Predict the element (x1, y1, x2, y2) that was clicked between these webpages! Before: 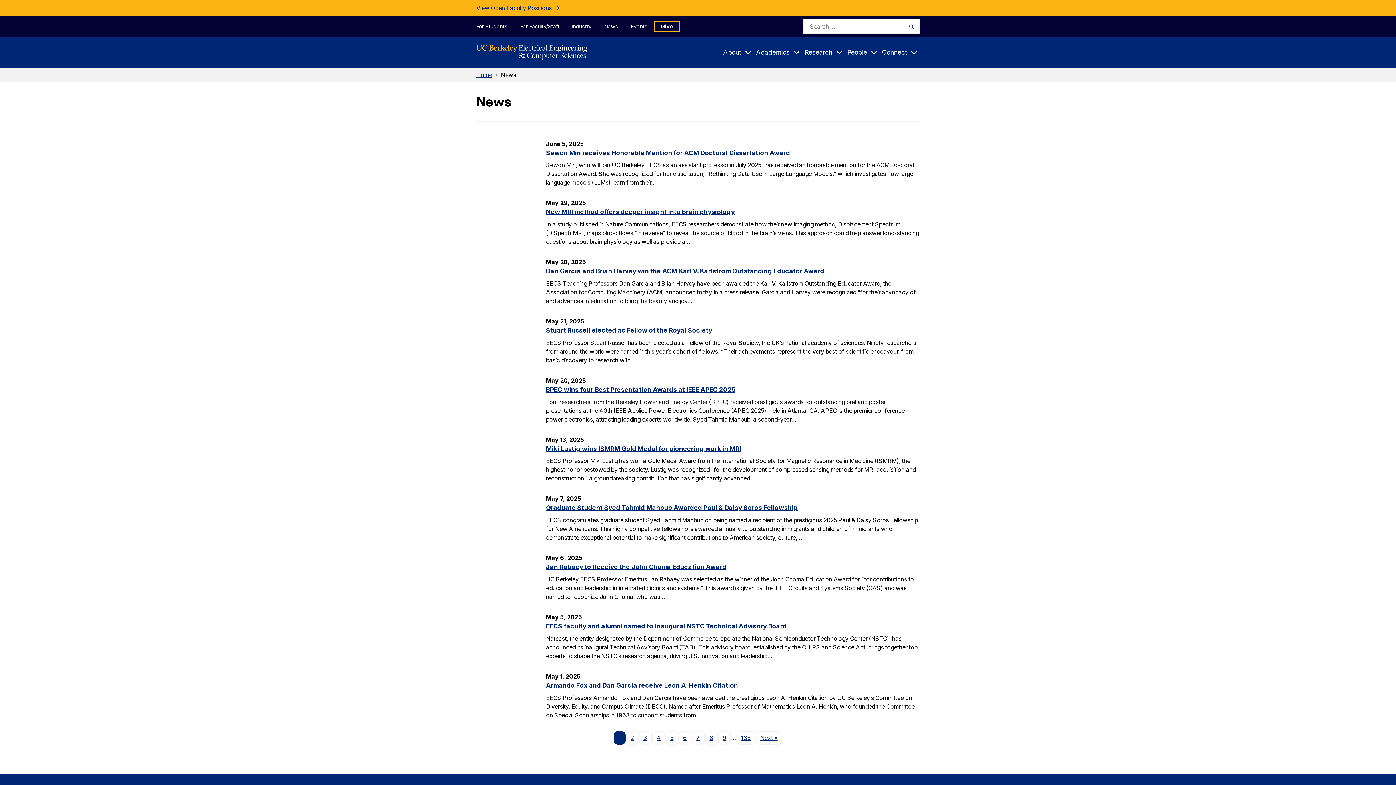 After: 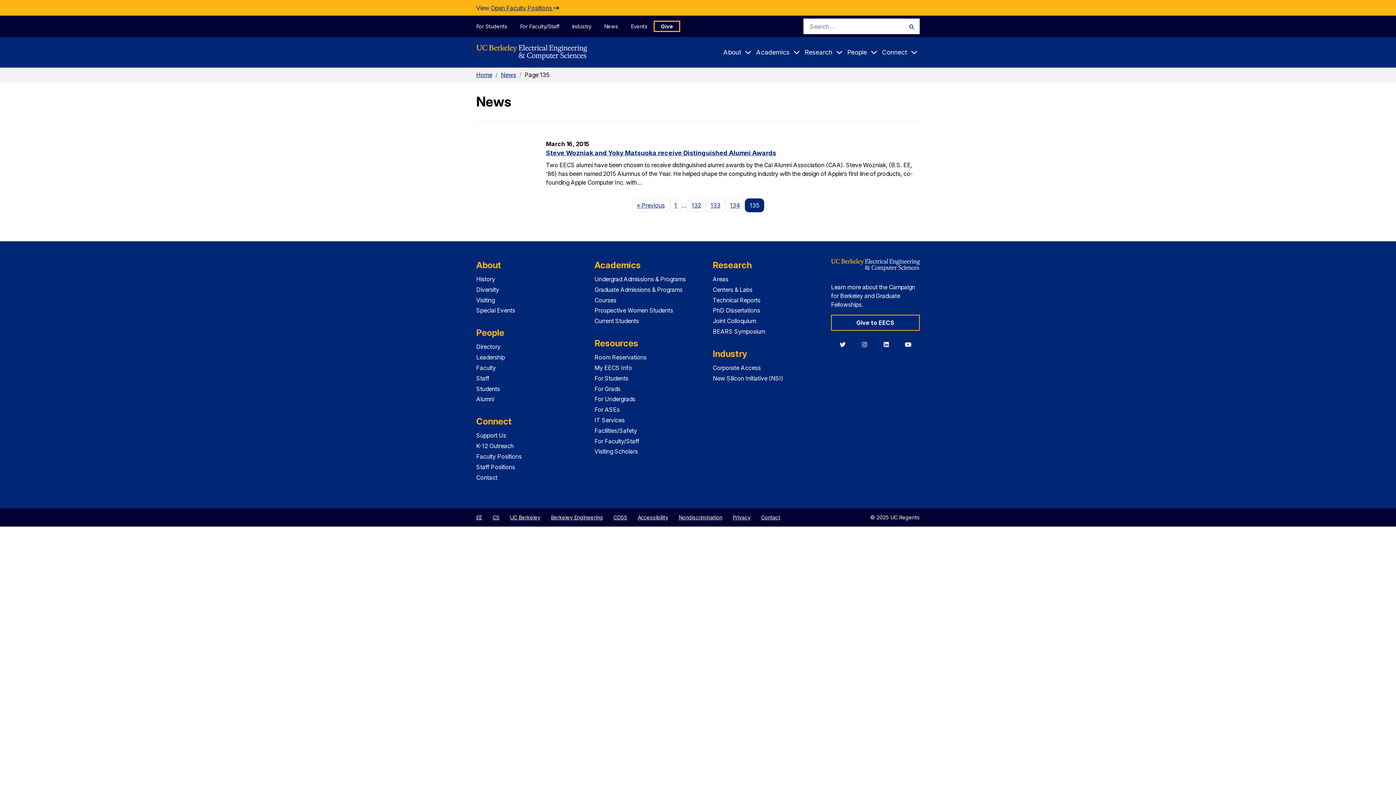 Action: bbox: (736, 731, 755, 745) label: 135